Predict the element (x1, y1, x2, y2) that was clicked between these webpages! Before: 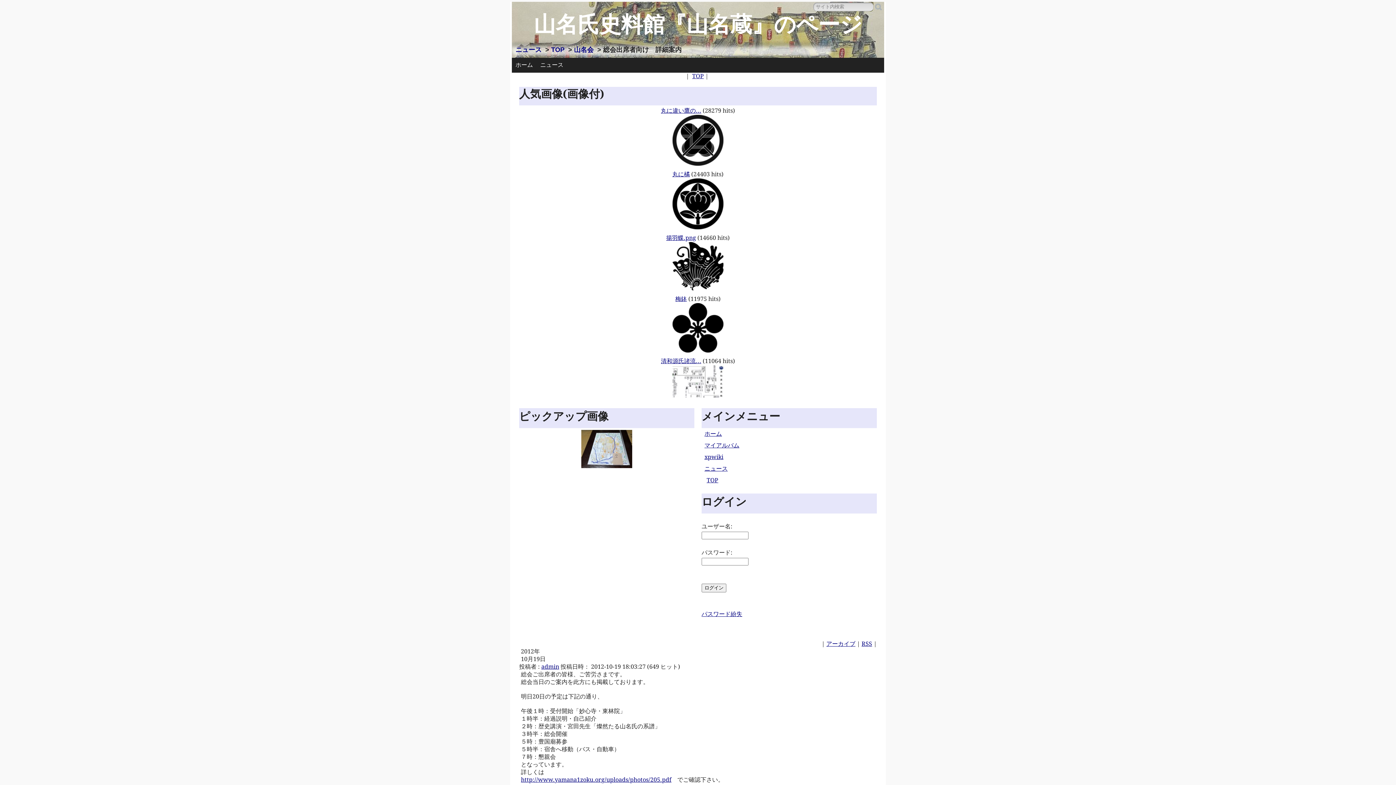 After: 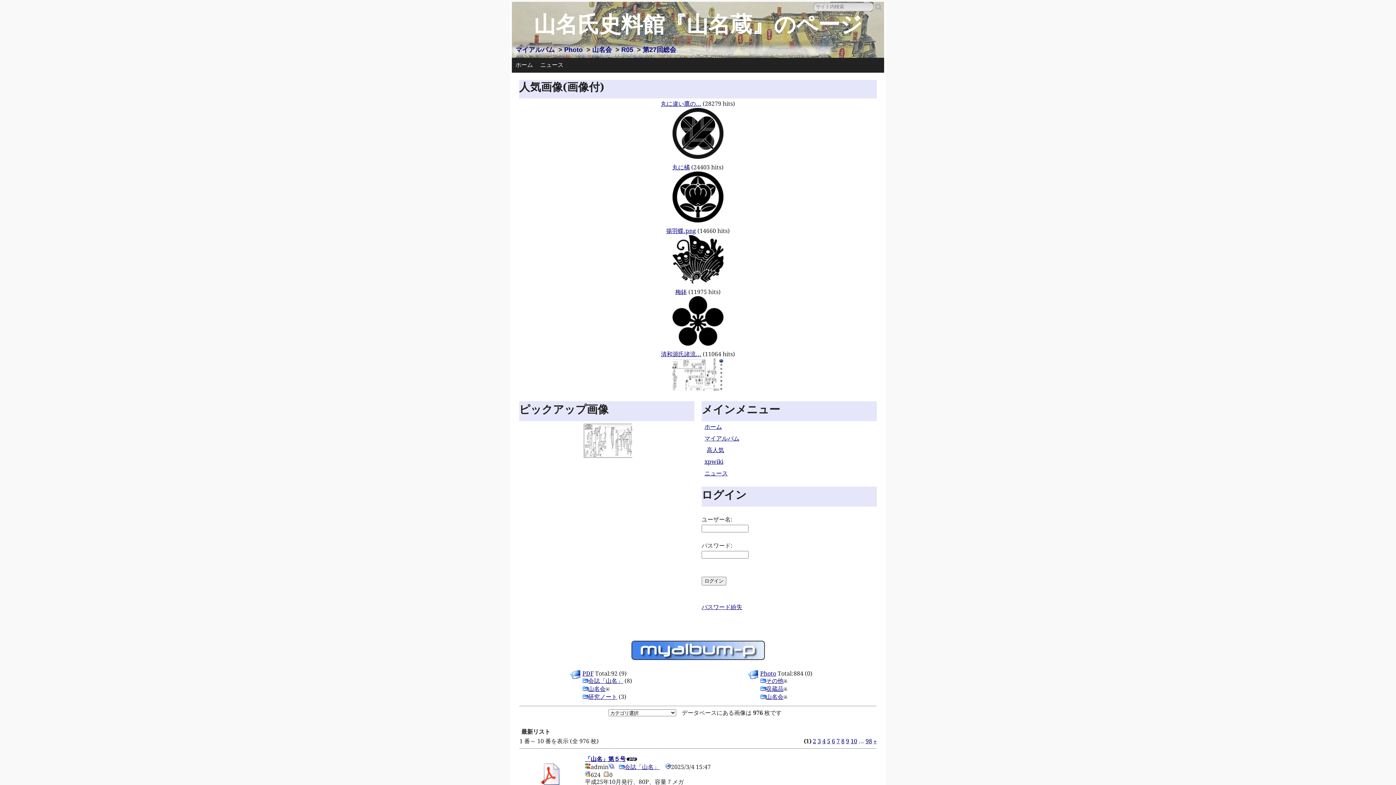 Action: bbox: (703, 440, 875, 451) label: マイアルバム